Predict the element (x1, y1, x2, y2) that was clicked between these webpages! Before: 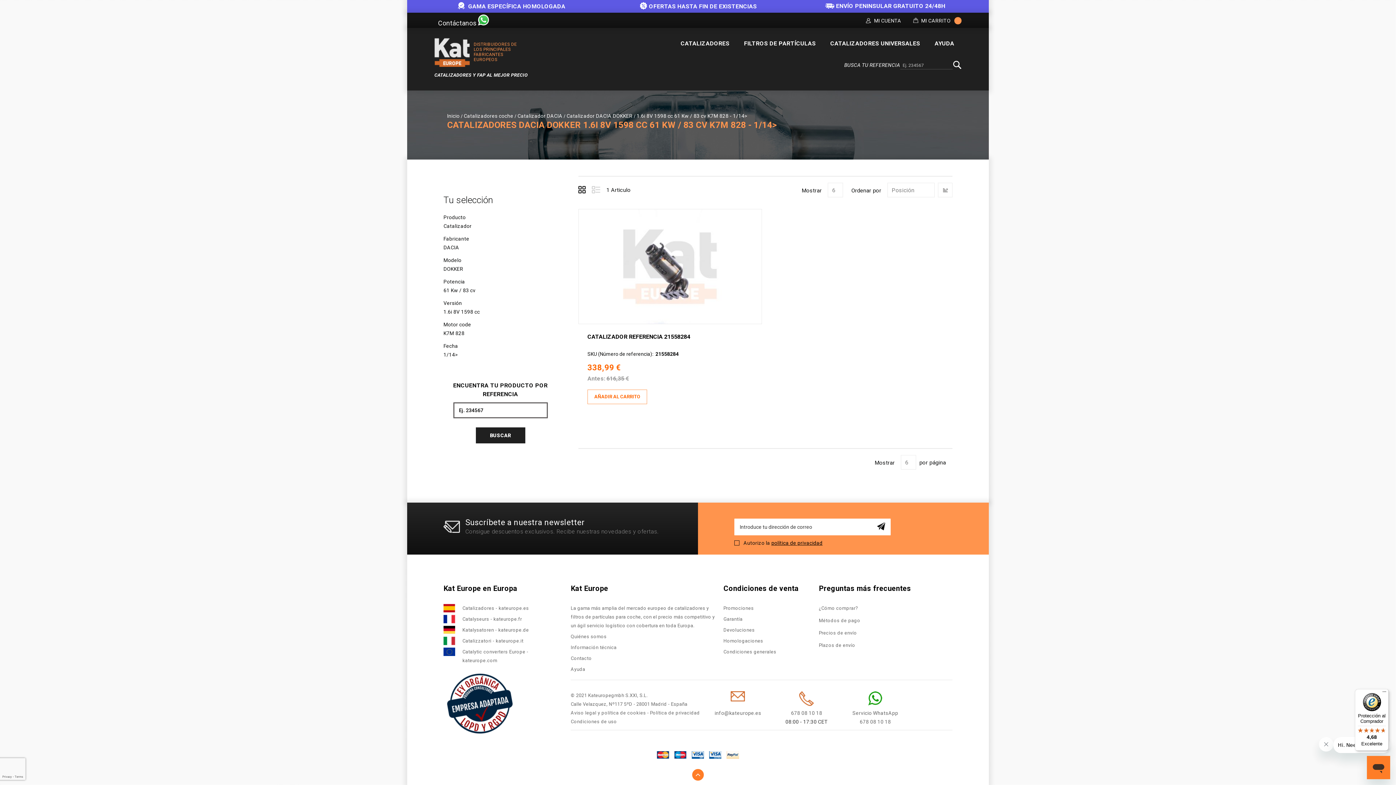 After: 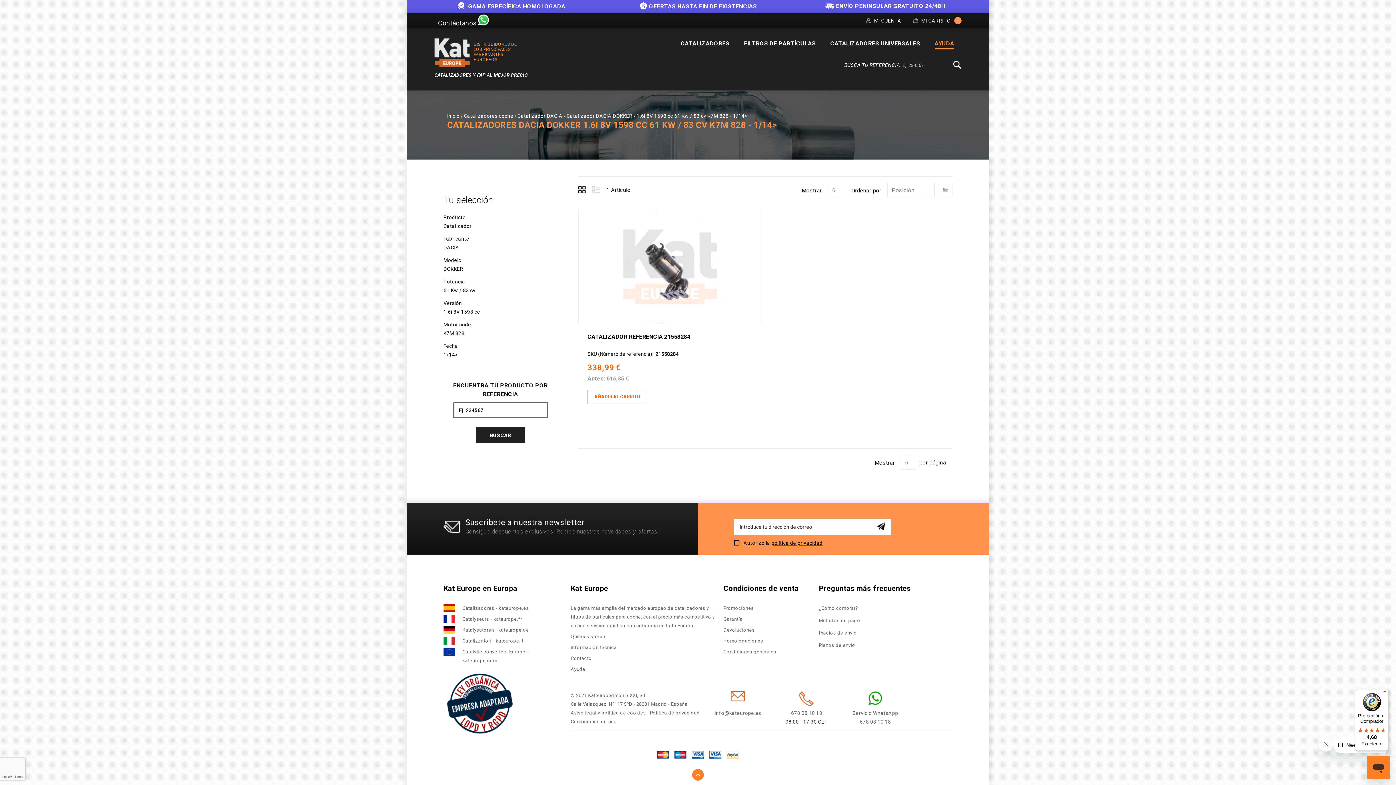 Action: label: AYUDA bbox: (934, 36, 954, 49)